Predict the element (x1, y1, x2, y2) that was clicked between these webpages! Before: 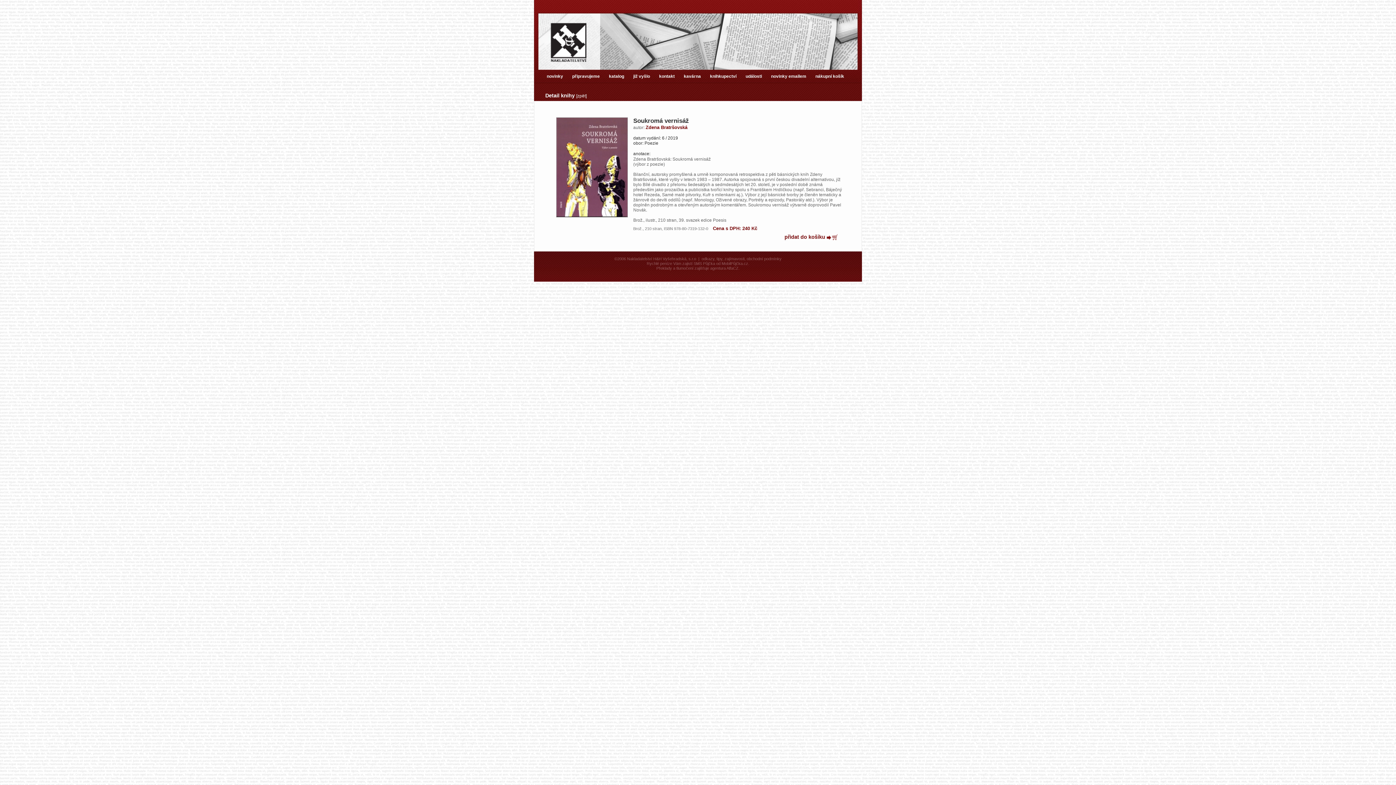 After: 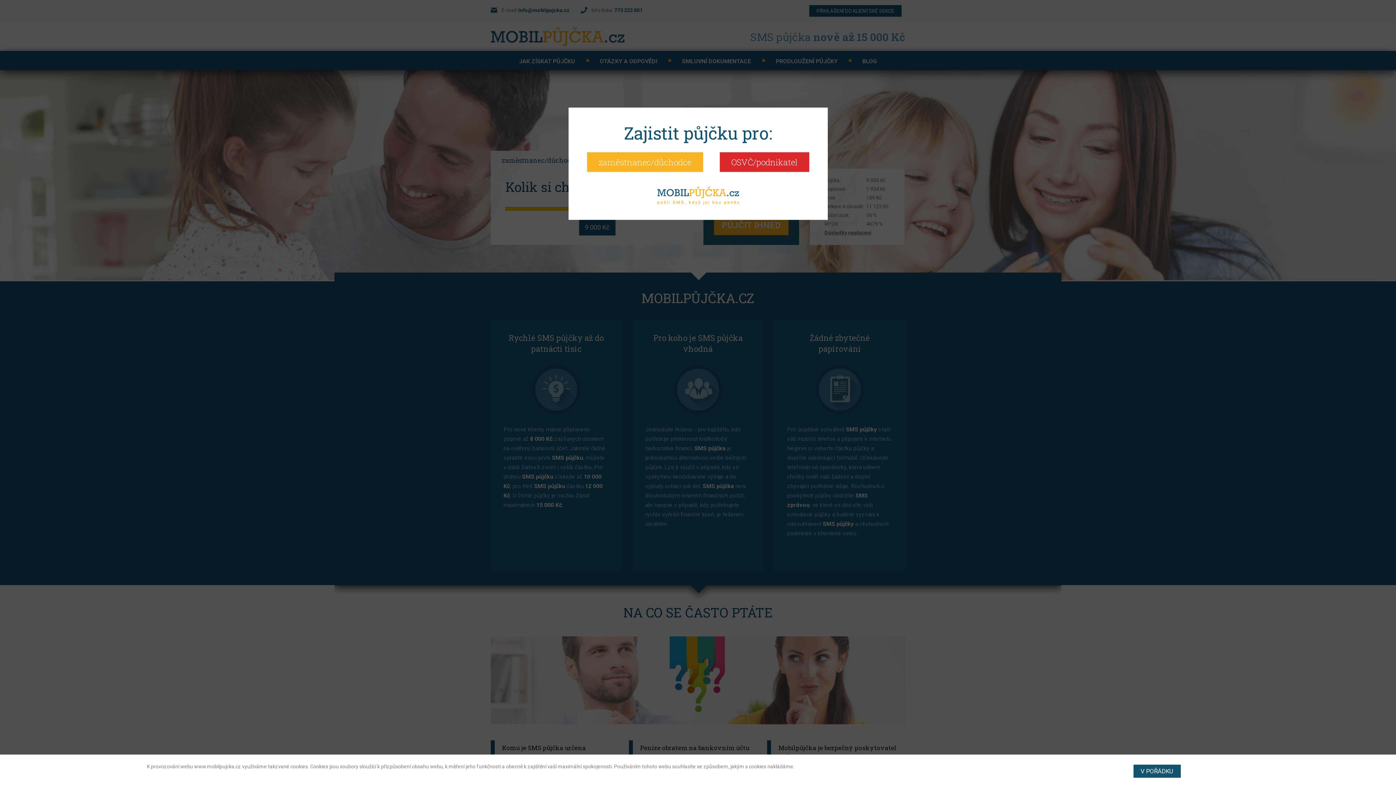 Action: label: SMS Půjčka bbox: (693, 261, 715, 265)